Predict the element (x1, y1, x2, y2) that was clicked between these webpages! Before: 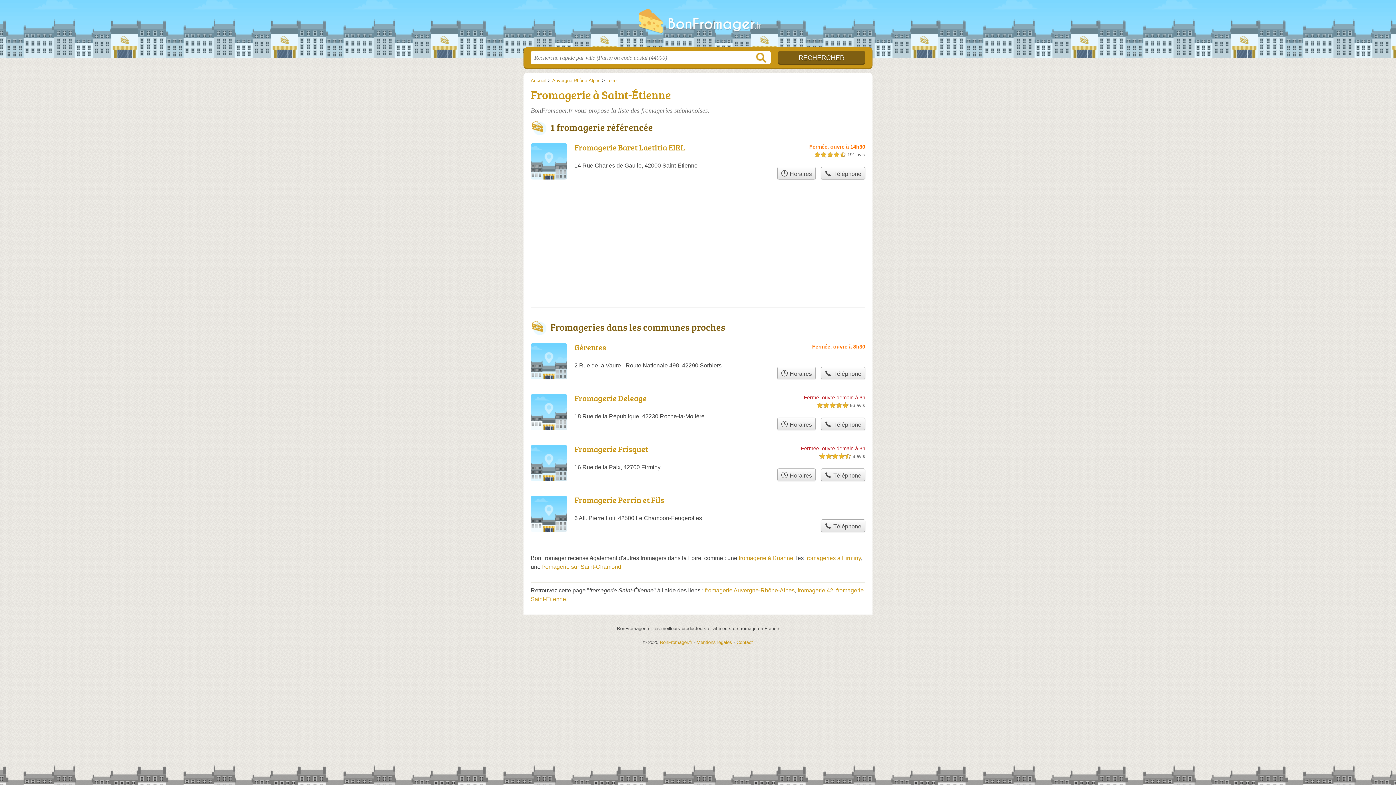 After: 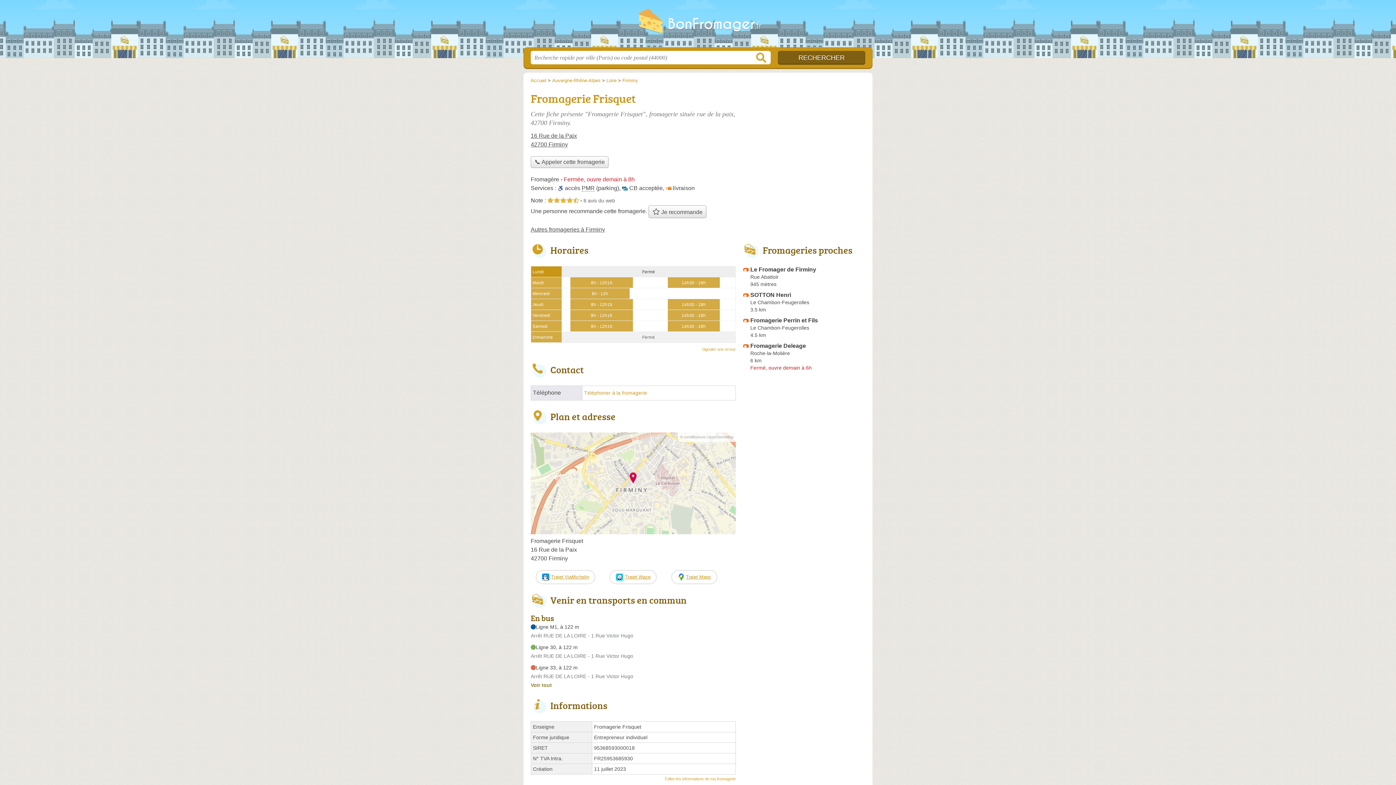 Action: bbox: (574, 443, 648, 454) label: Fromagerie Frisquet